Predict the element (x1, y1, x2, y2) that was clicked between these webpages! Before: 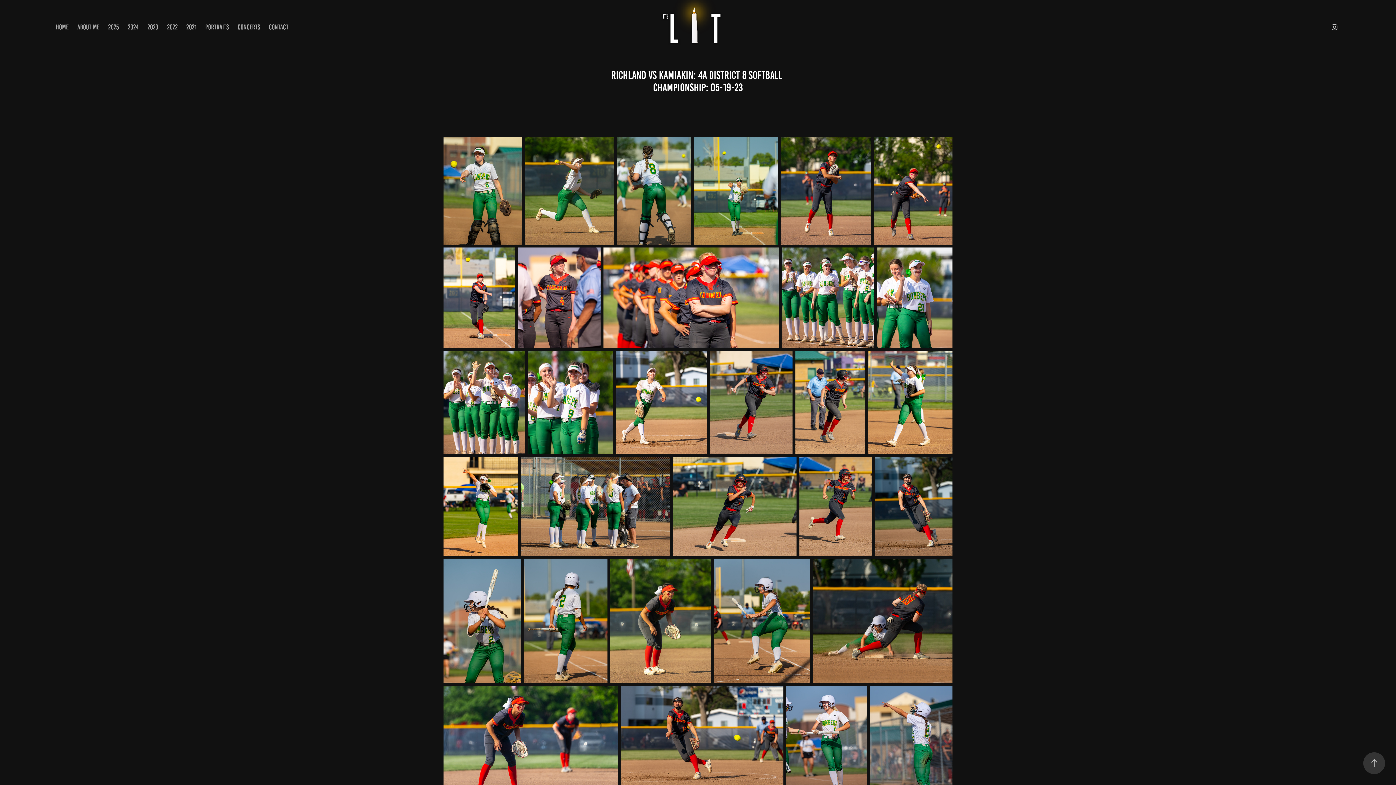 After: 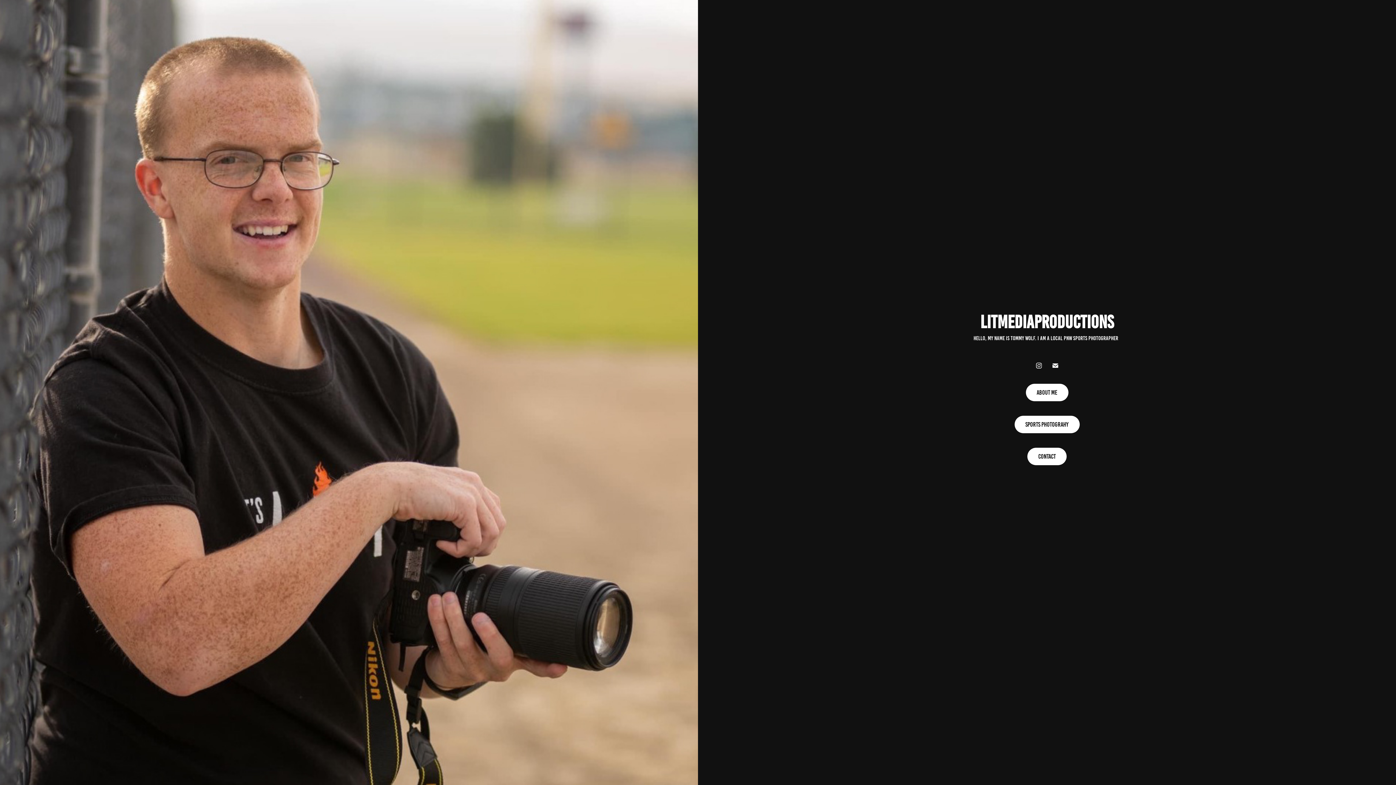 Action: bbox: (649, 0, 746, 54)